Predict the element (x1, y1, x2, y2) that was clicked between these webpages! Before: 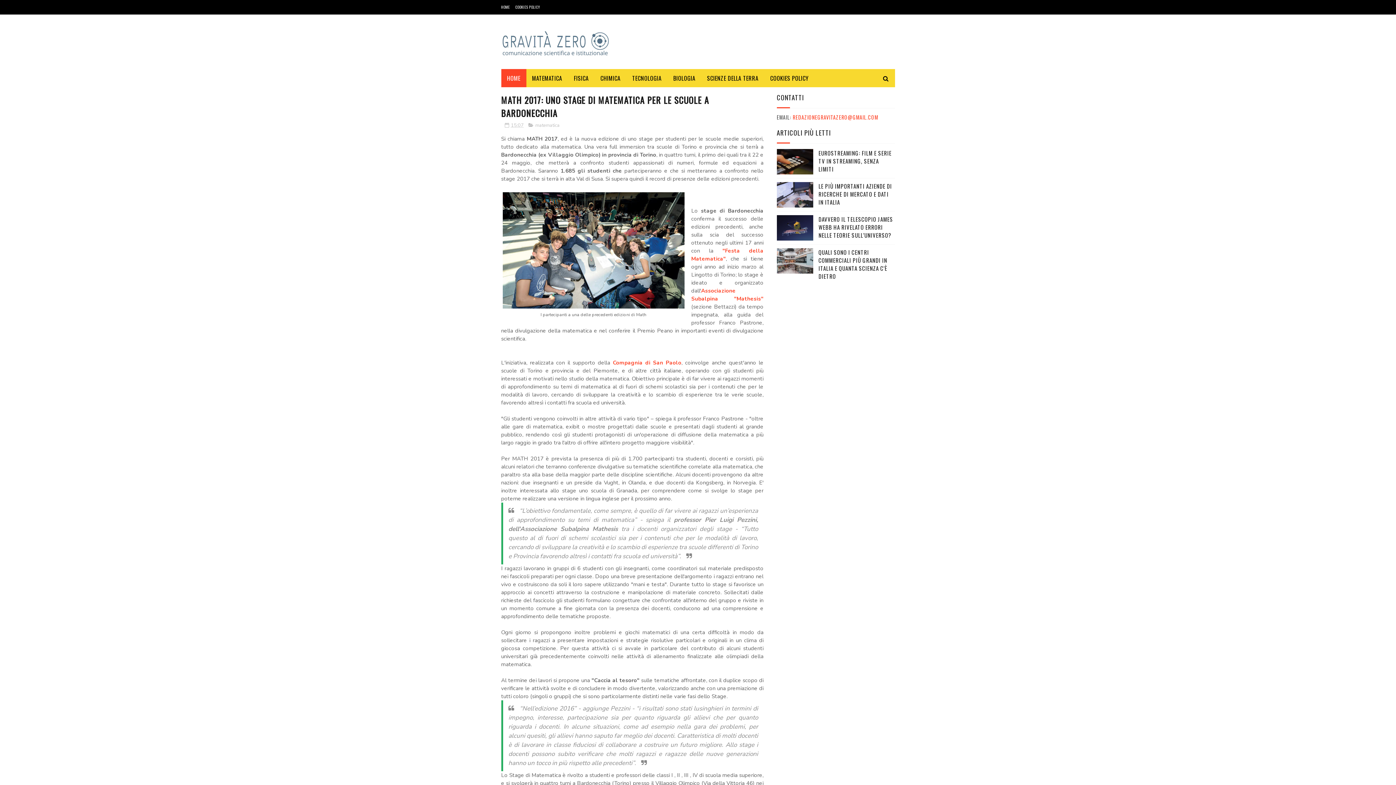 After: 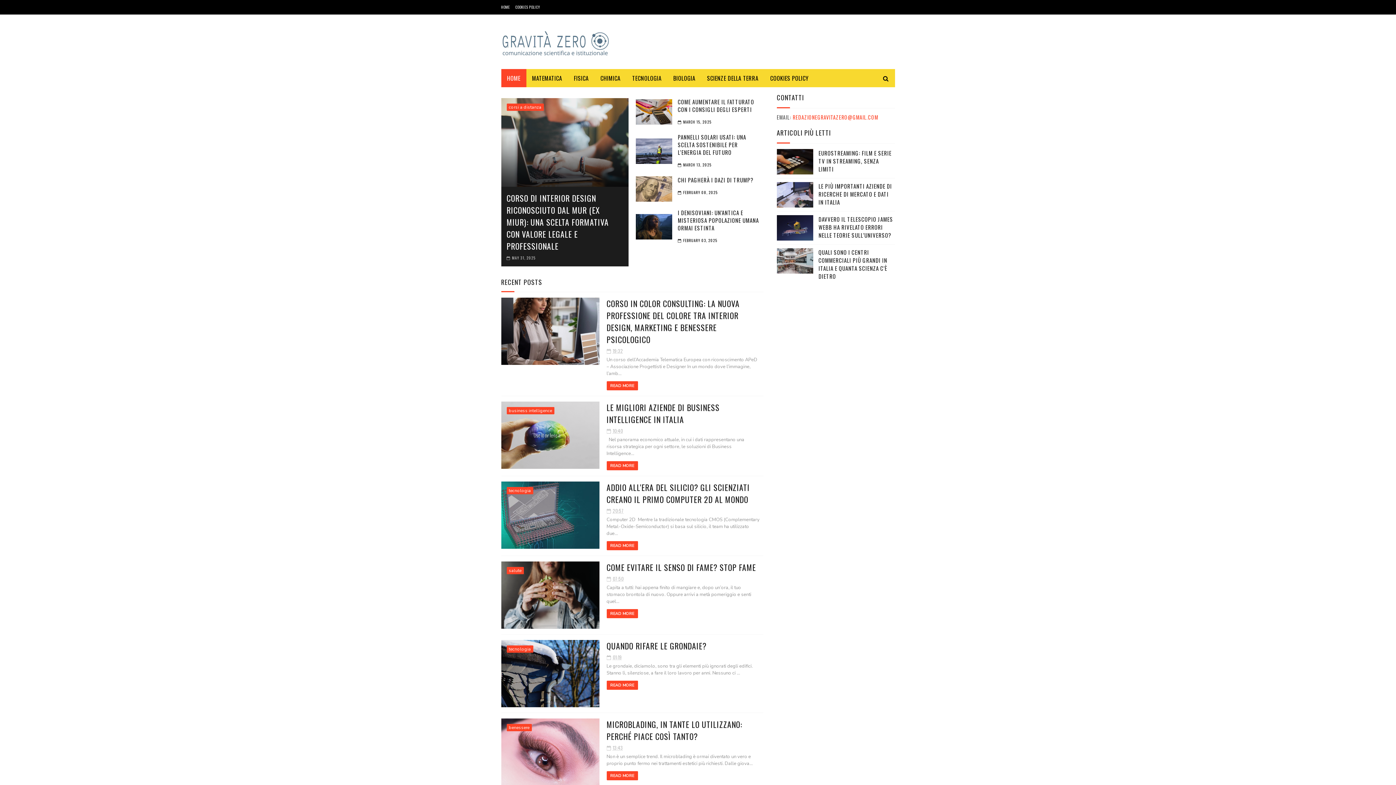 Action: label: HOME bbox: (501, 69, 526, 87)